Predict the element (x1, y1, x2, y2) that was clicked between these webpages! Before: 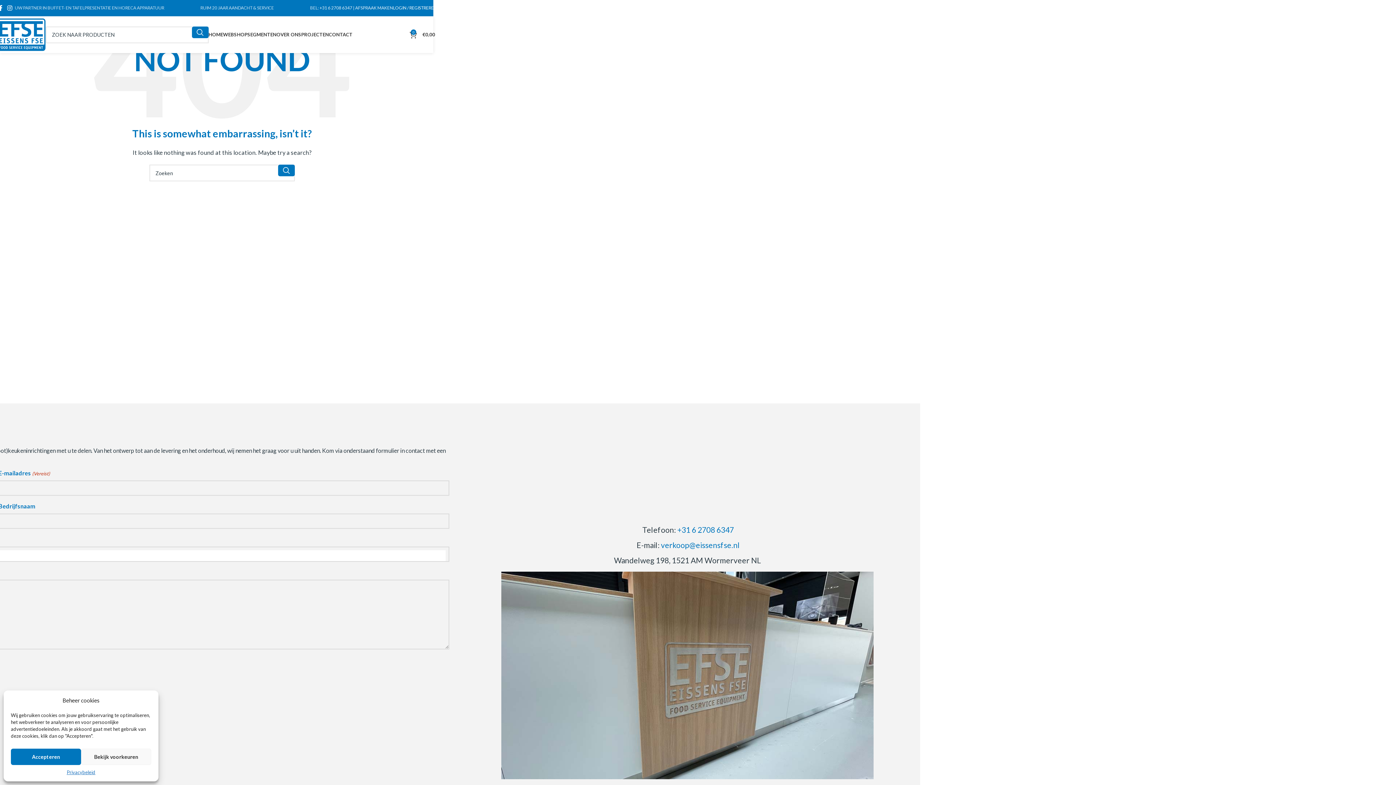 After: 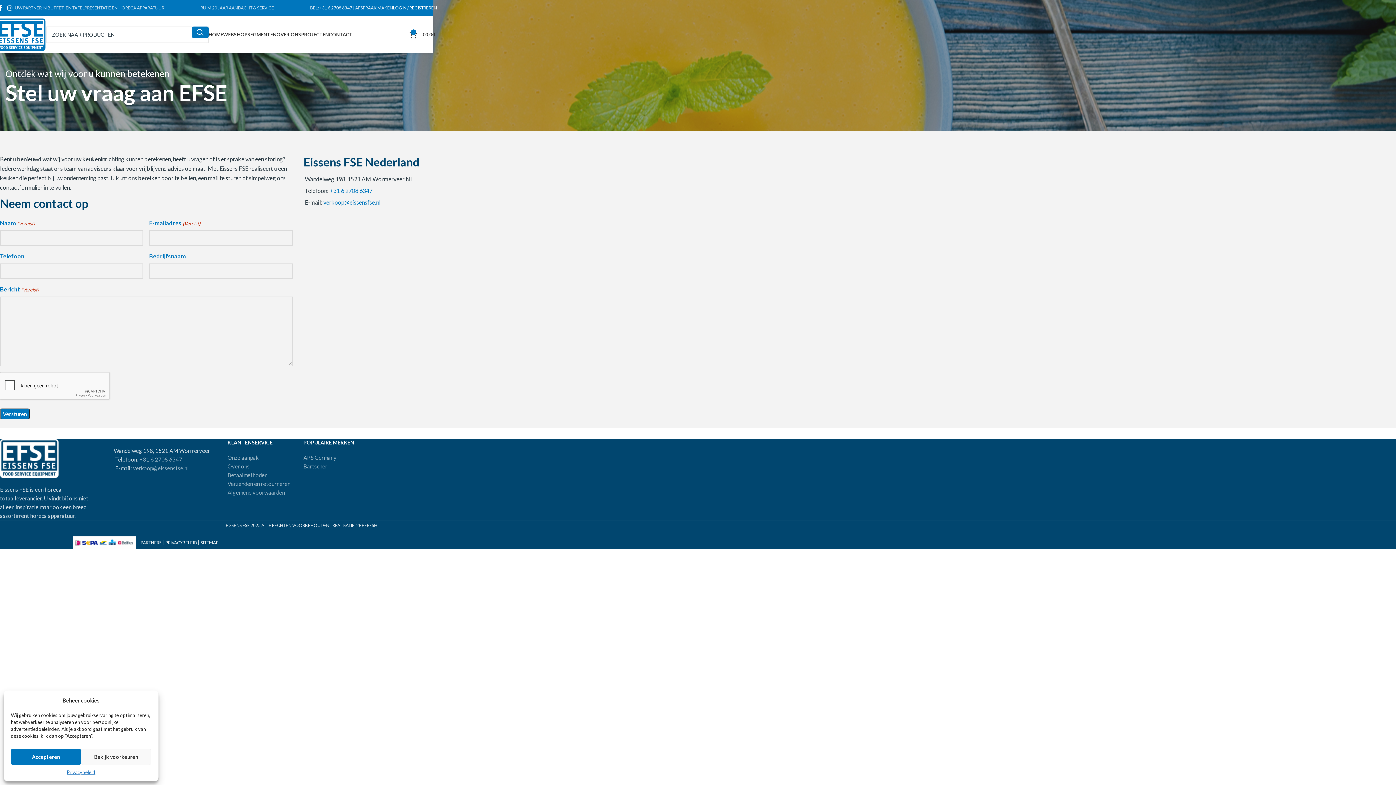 Action: label: CONTACT bbox: (328, 27, 352, 42)